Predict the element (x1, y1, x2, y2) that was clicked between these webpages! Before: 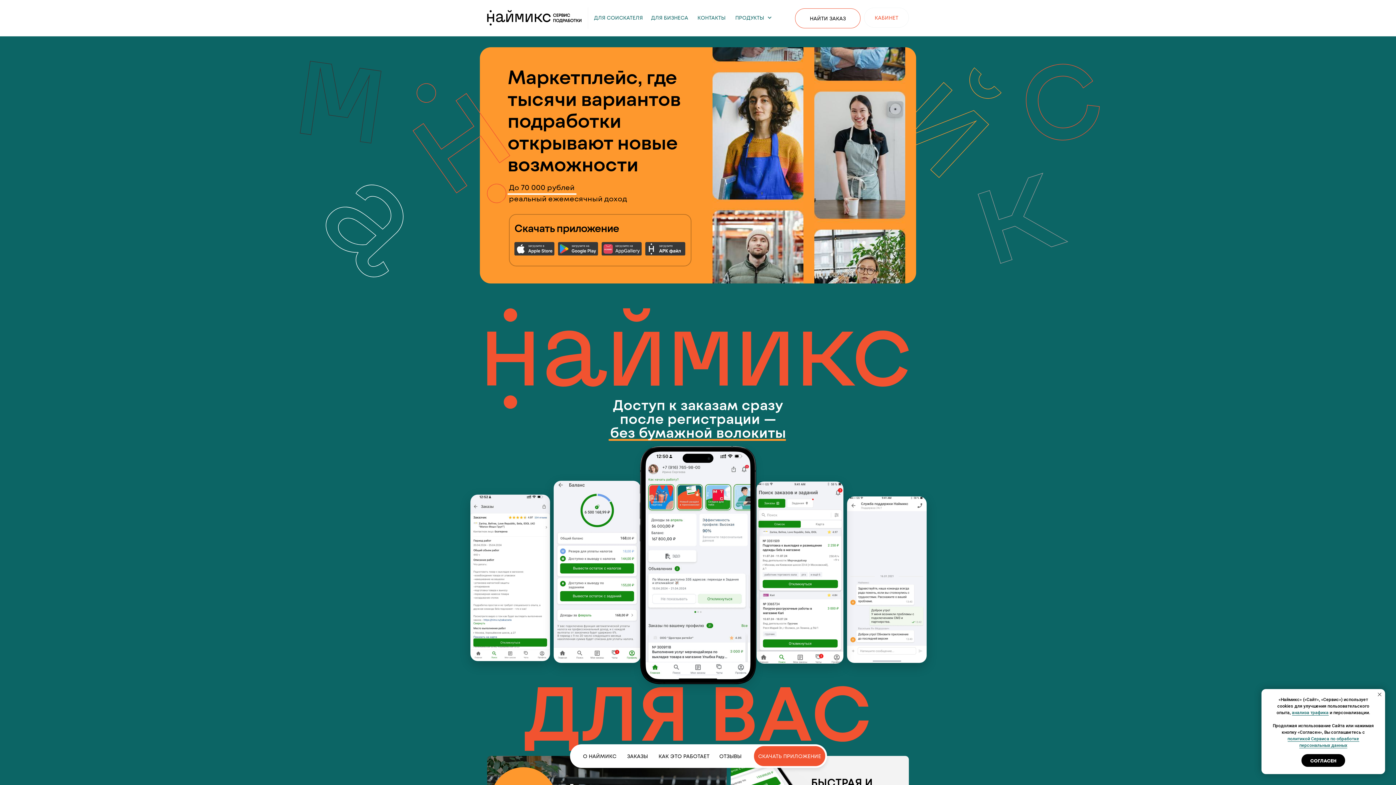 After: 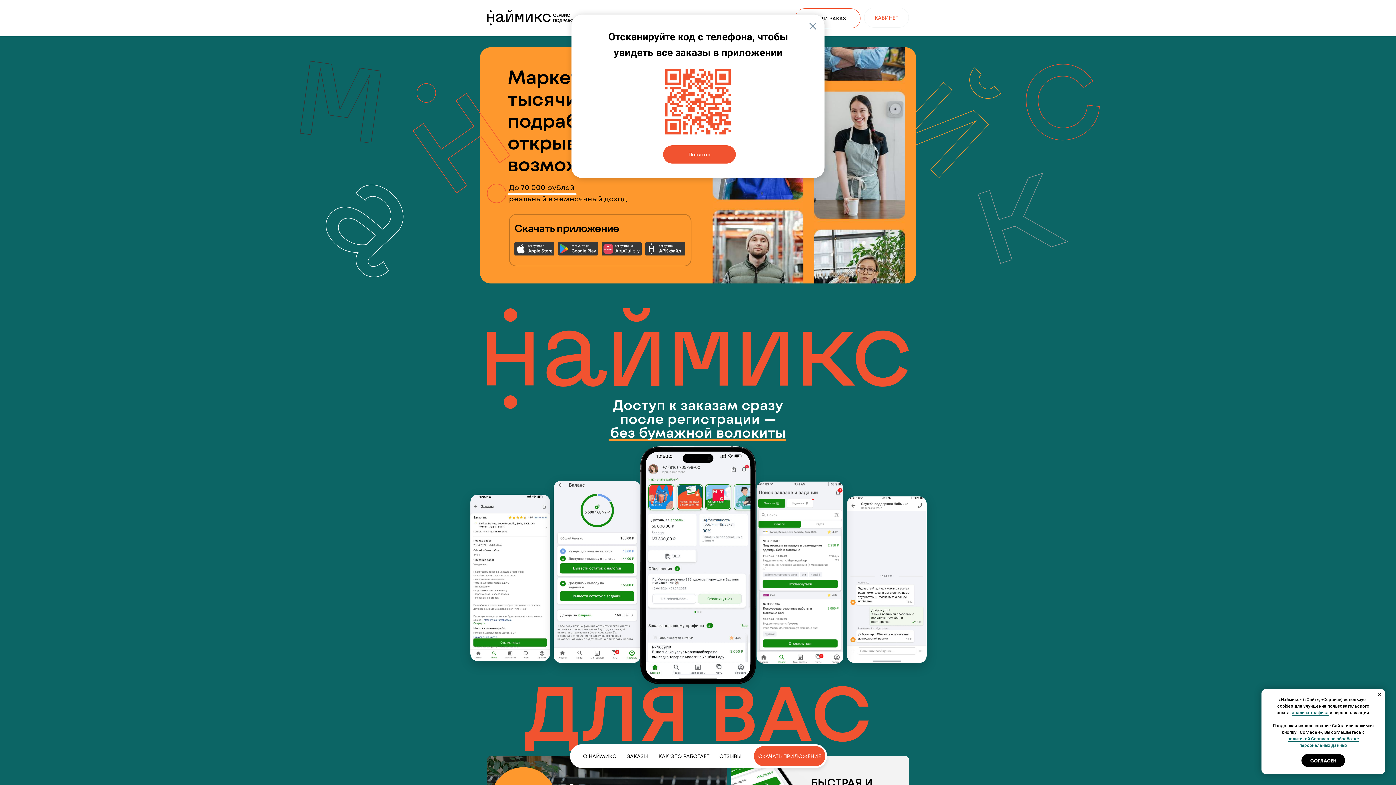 Action: bbox: (754, 746, 825, 766) label: СКАЧАТЬ ПРИЛОЖЕНИЕ